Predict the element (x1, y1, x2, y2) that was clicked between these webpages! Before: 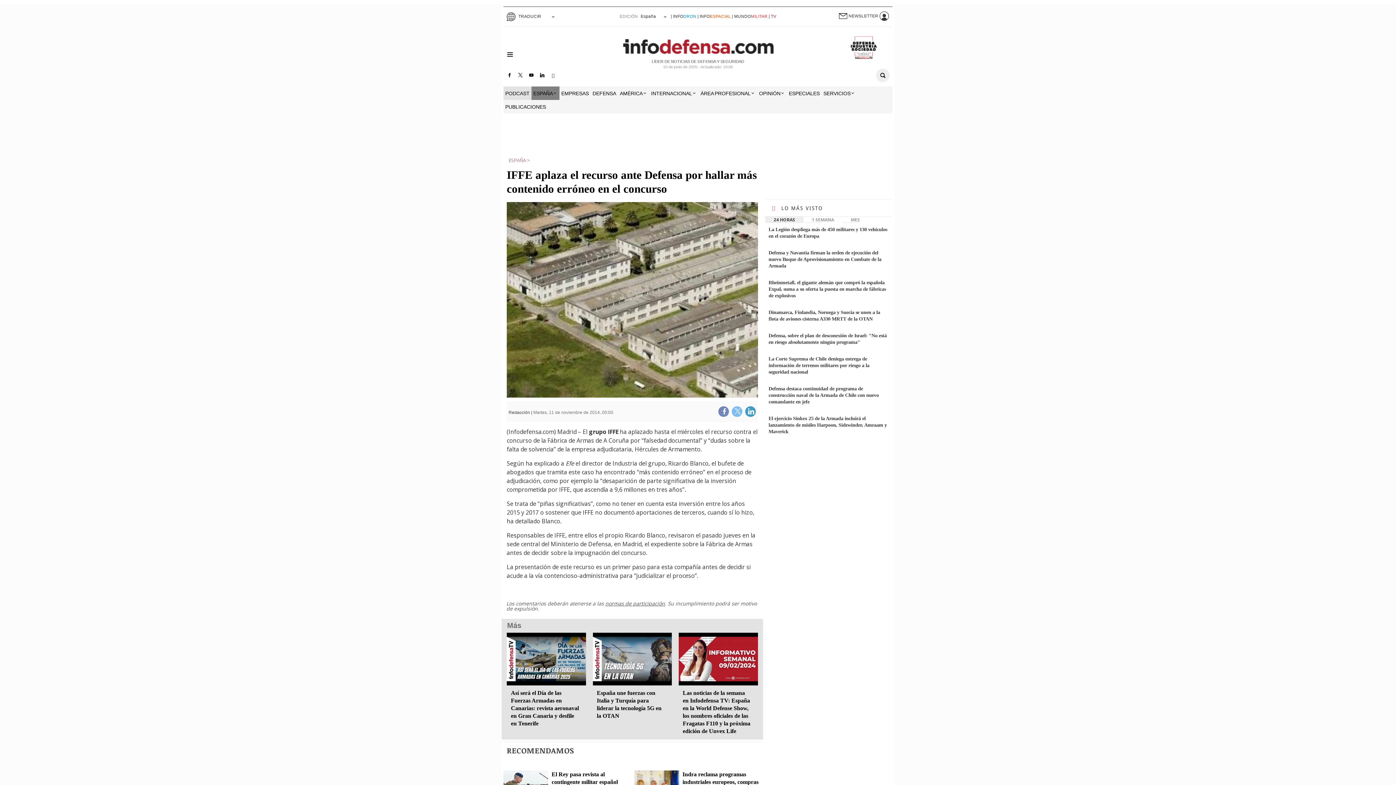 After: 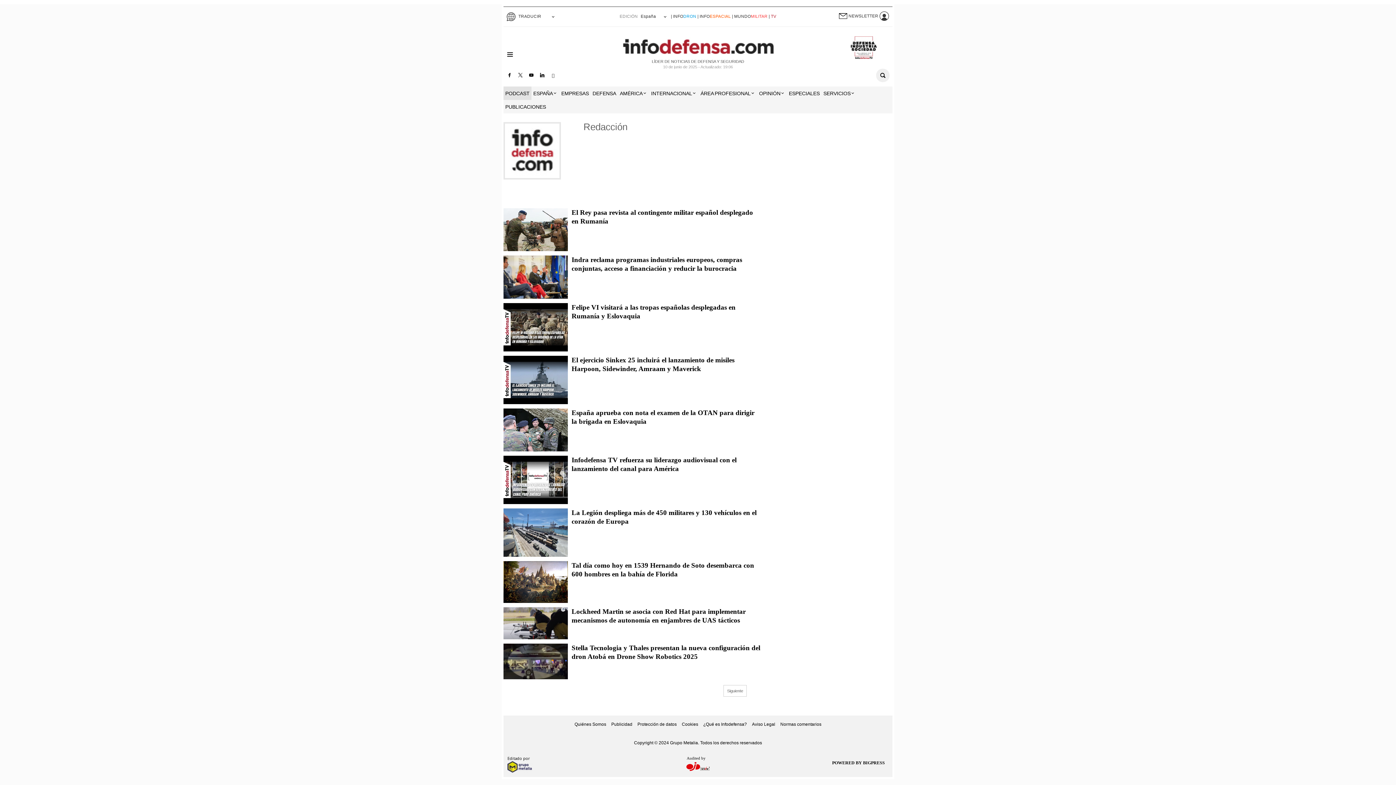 Action: label: Redacción  bbox: (508, 410, 531, 415)